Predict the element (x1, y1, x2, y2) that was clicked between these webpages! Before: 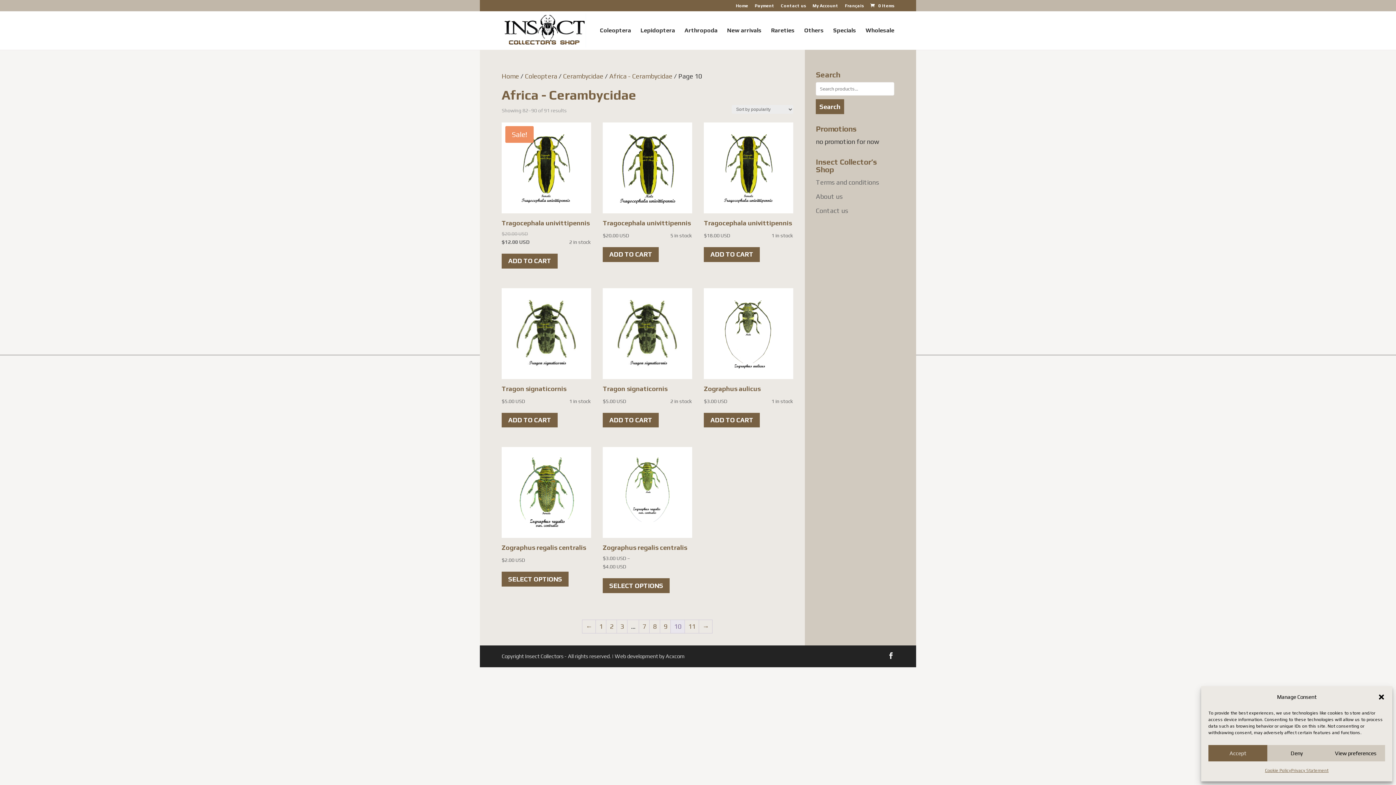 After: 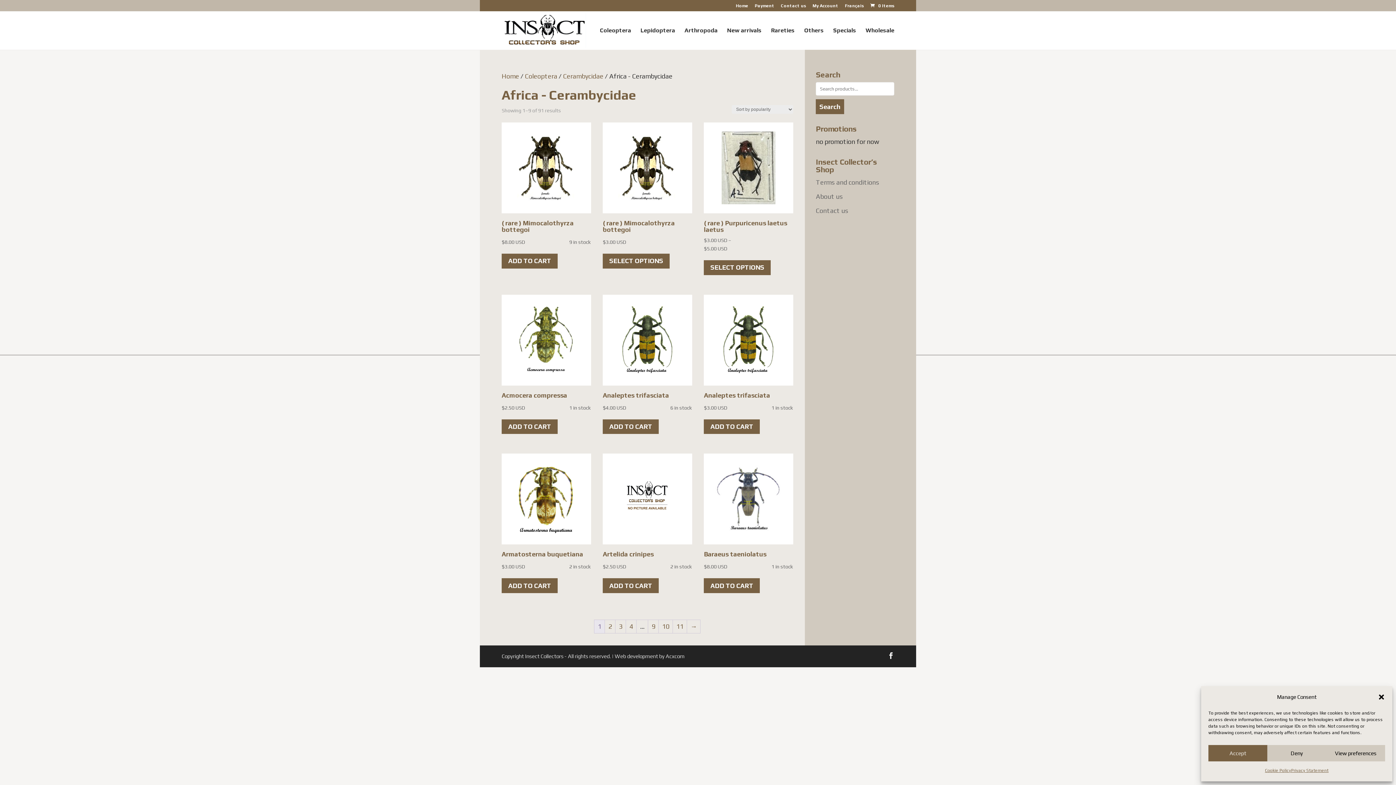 Action: bbox: (596, 620, 606, 633) label: Page 1